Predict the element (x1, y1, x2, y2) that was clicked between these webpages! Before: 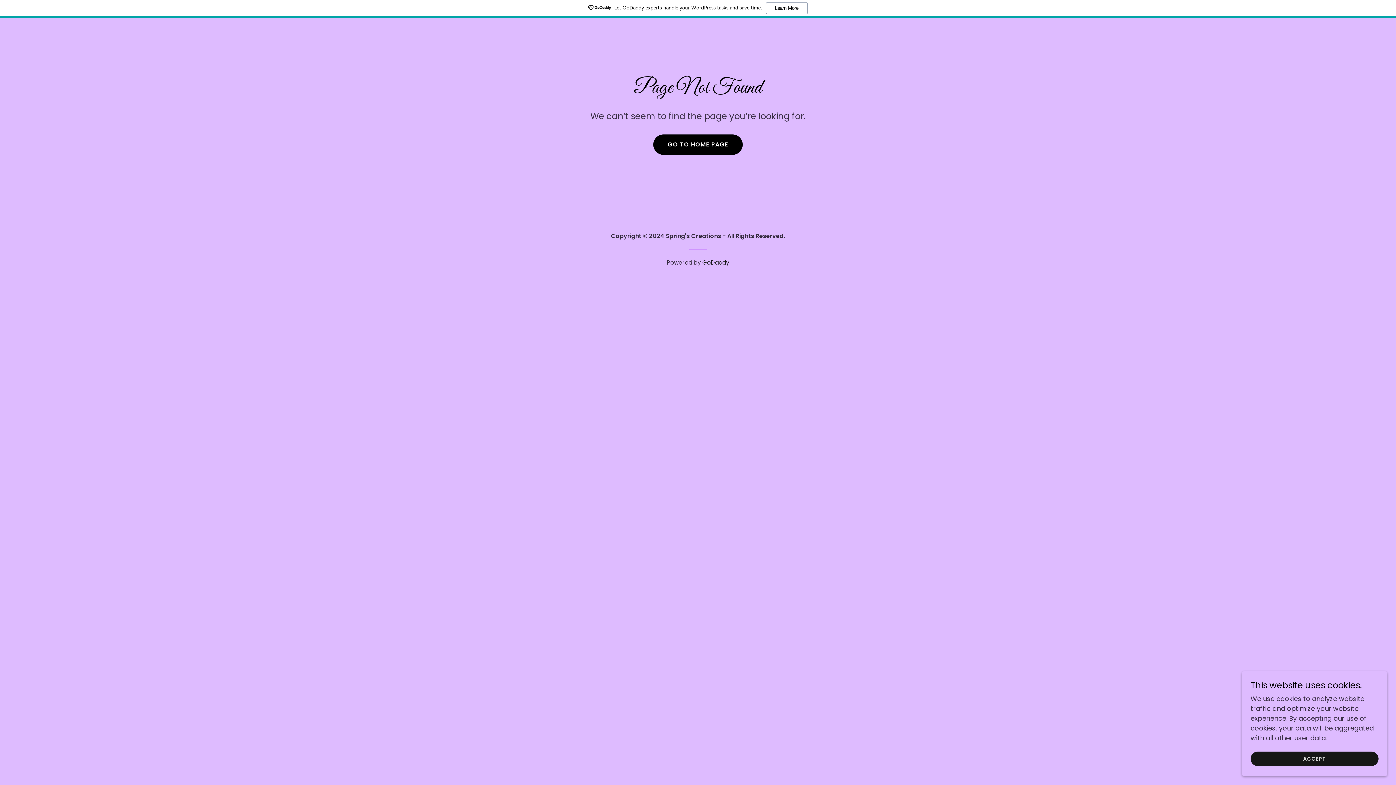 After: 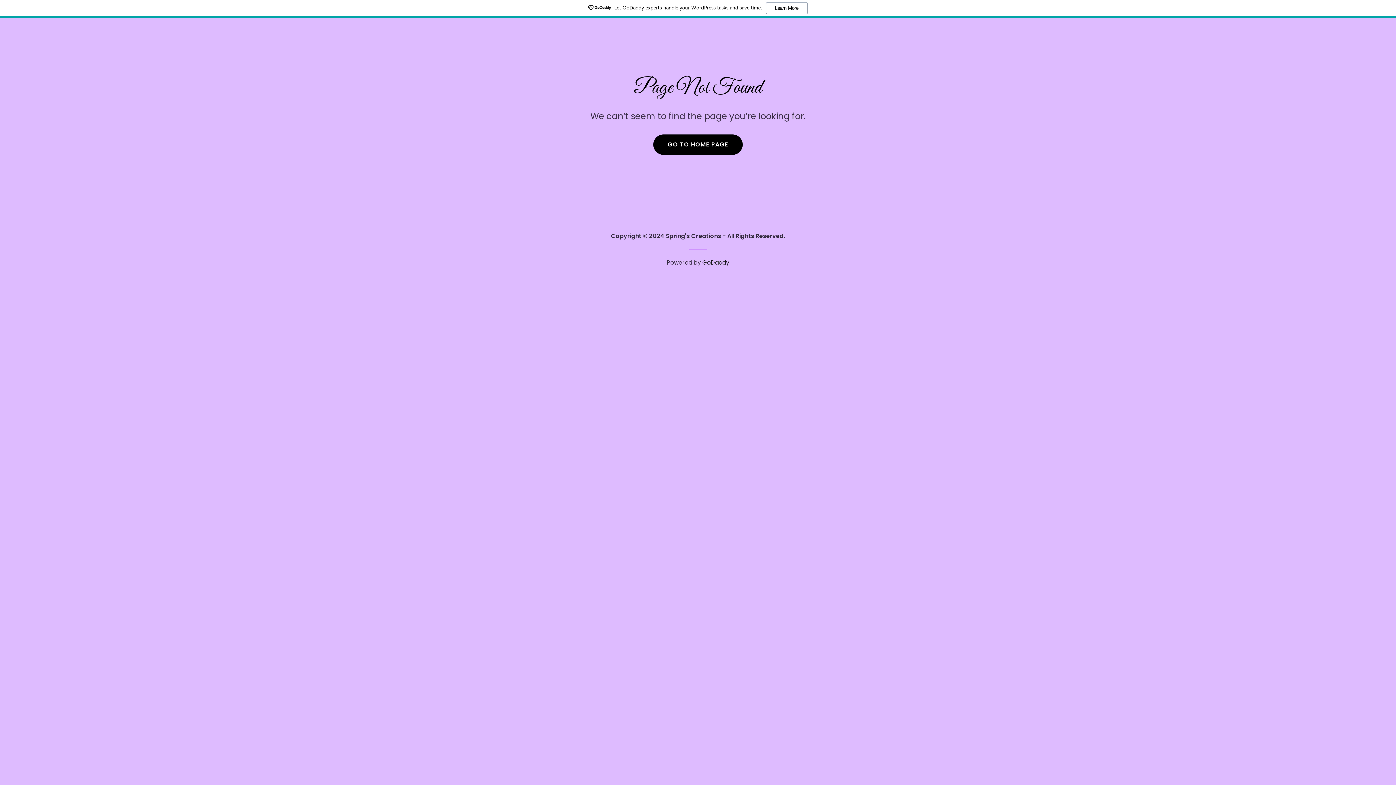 Action: bbox: (1250, 752, 1378, 766) label: ACCEPT